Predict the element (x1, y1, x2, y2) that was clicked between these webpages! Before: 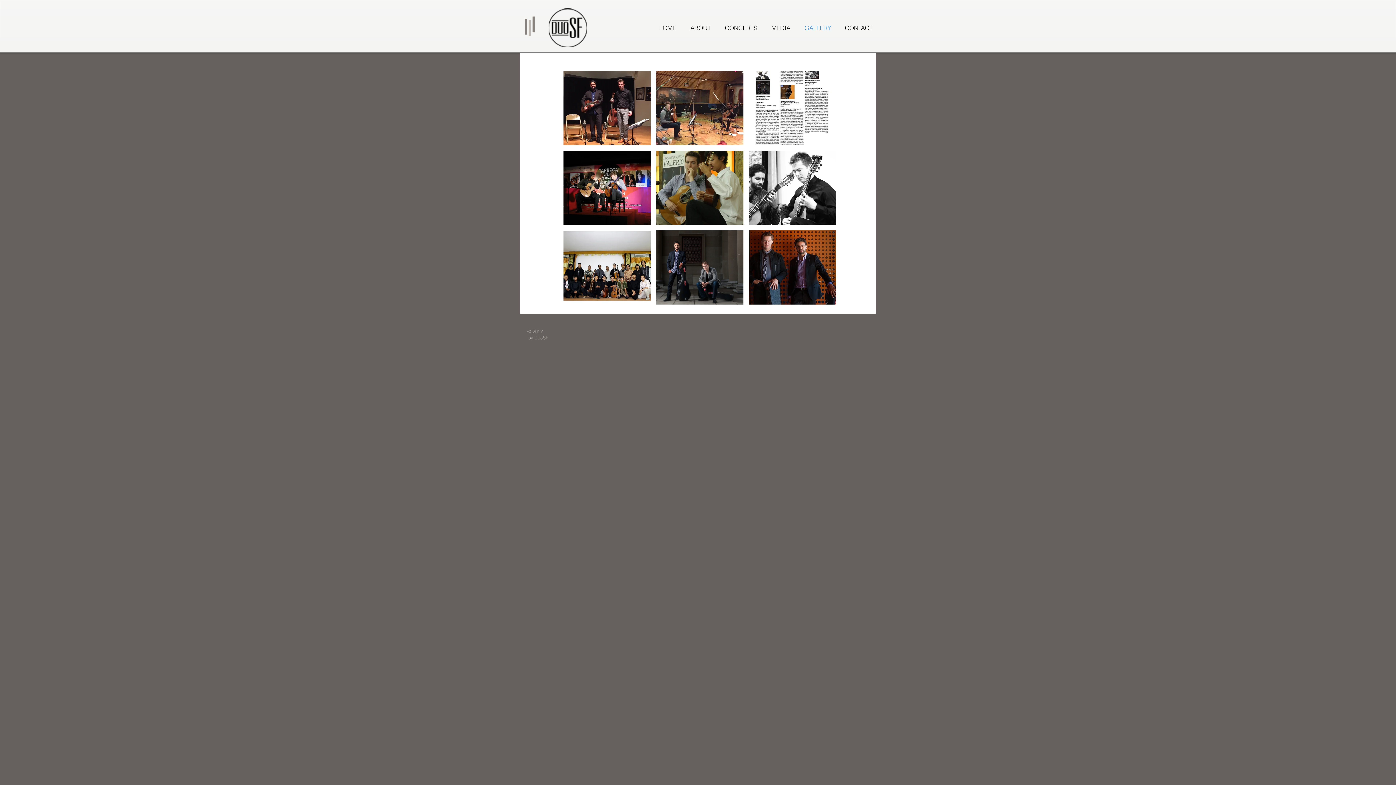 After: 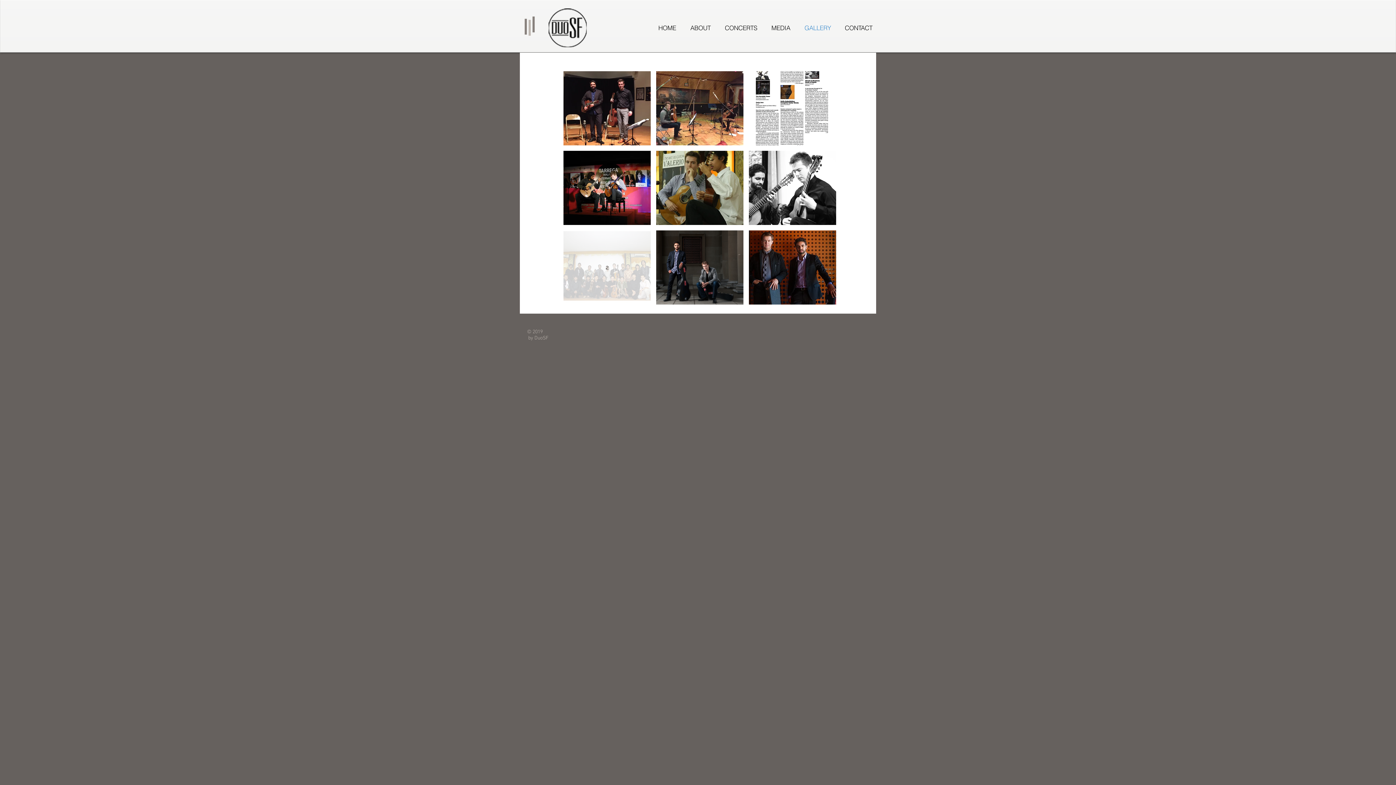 Action: label: 2 bbox: (563, 230, 650, 304)